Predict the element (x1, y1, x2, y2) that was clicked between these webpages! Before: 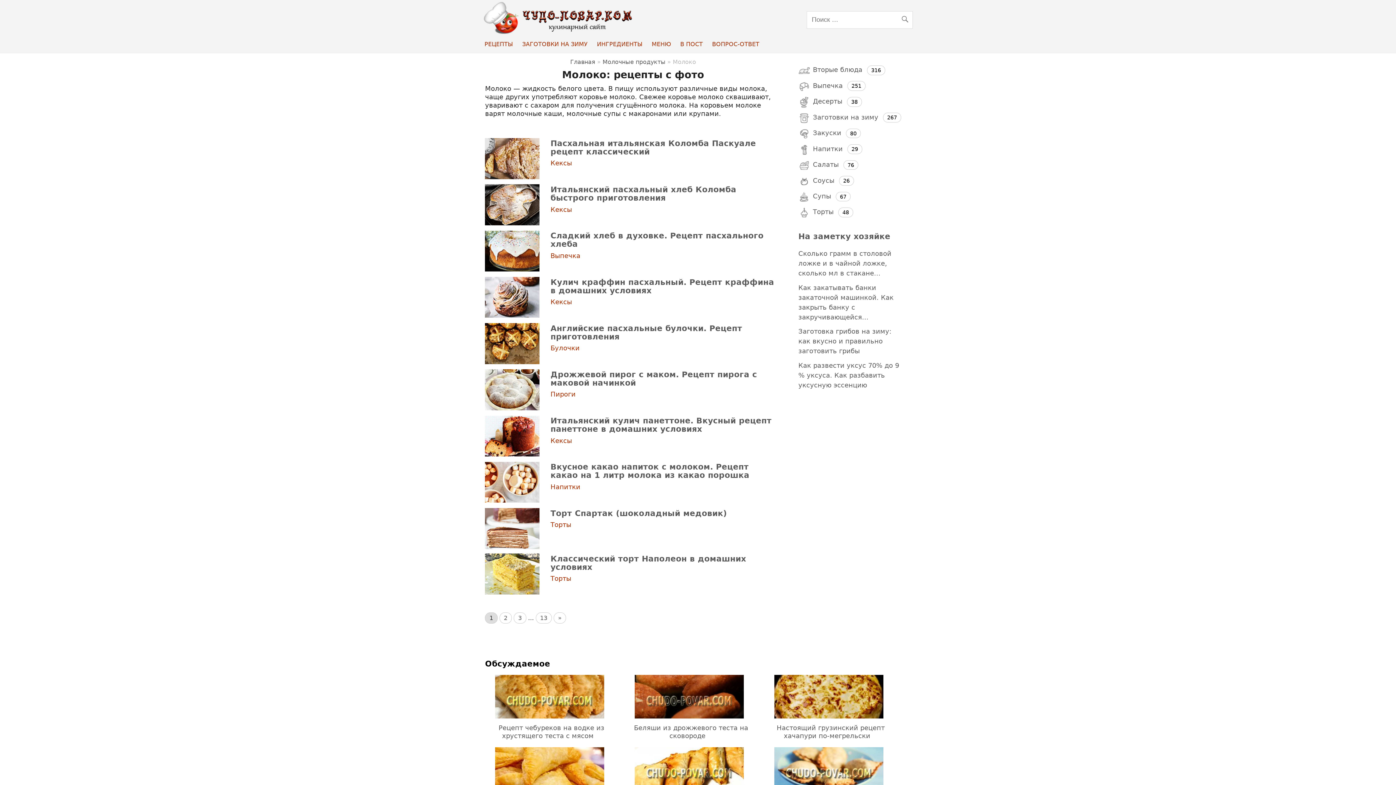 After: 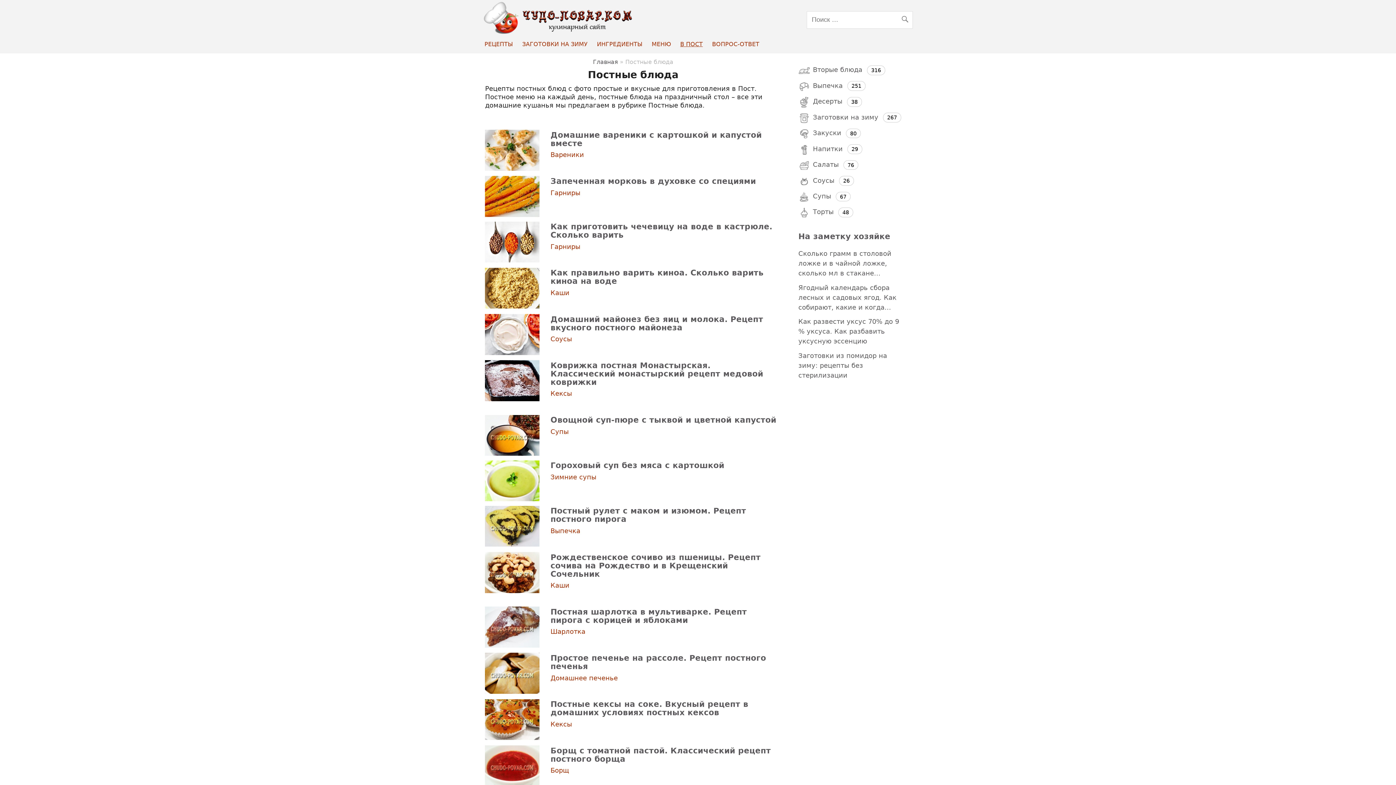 Action: label: В ПОСТ bbox: (675, 36, 707, 51)